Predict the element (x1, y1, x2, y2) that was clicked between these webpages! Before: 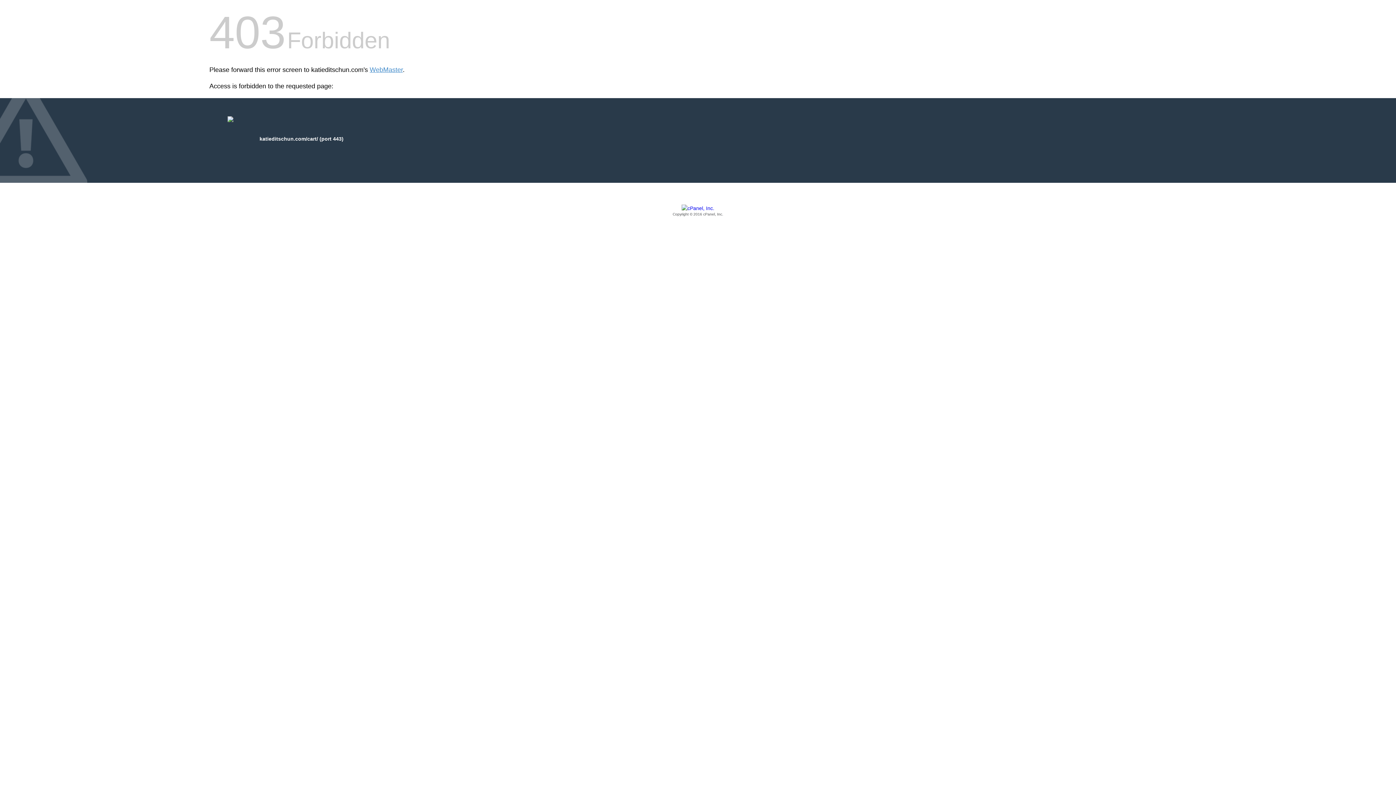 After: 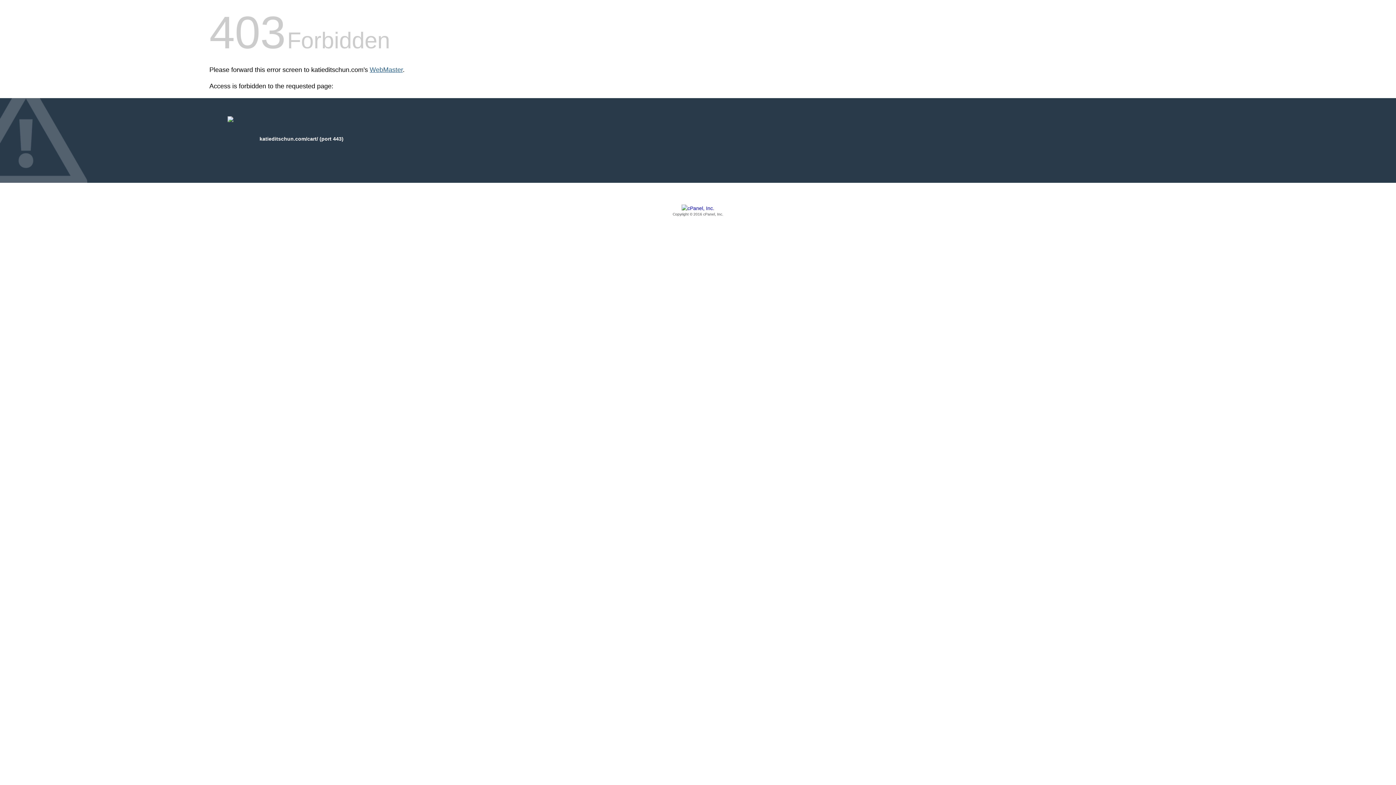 Action: bbox: (369, 66, 402, 73) label: WebMaster